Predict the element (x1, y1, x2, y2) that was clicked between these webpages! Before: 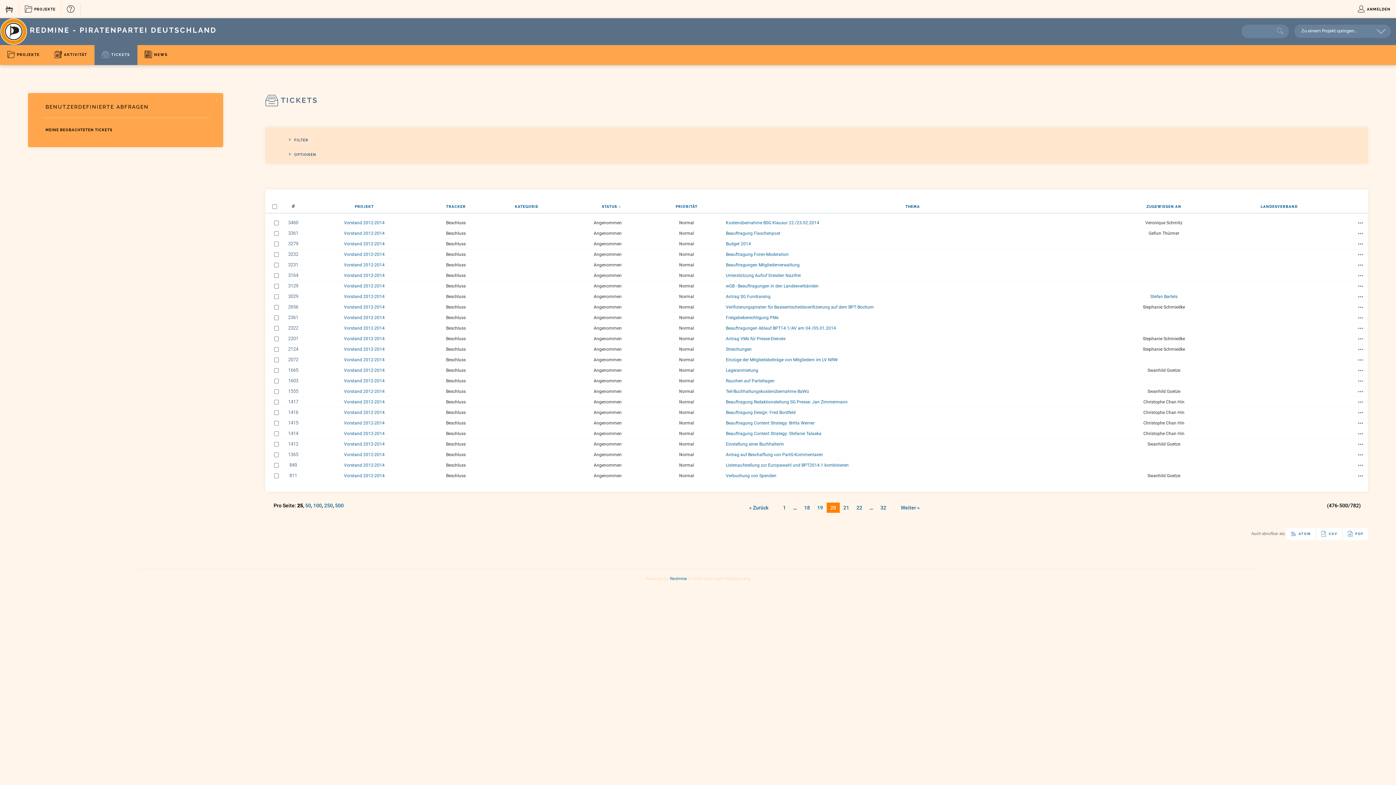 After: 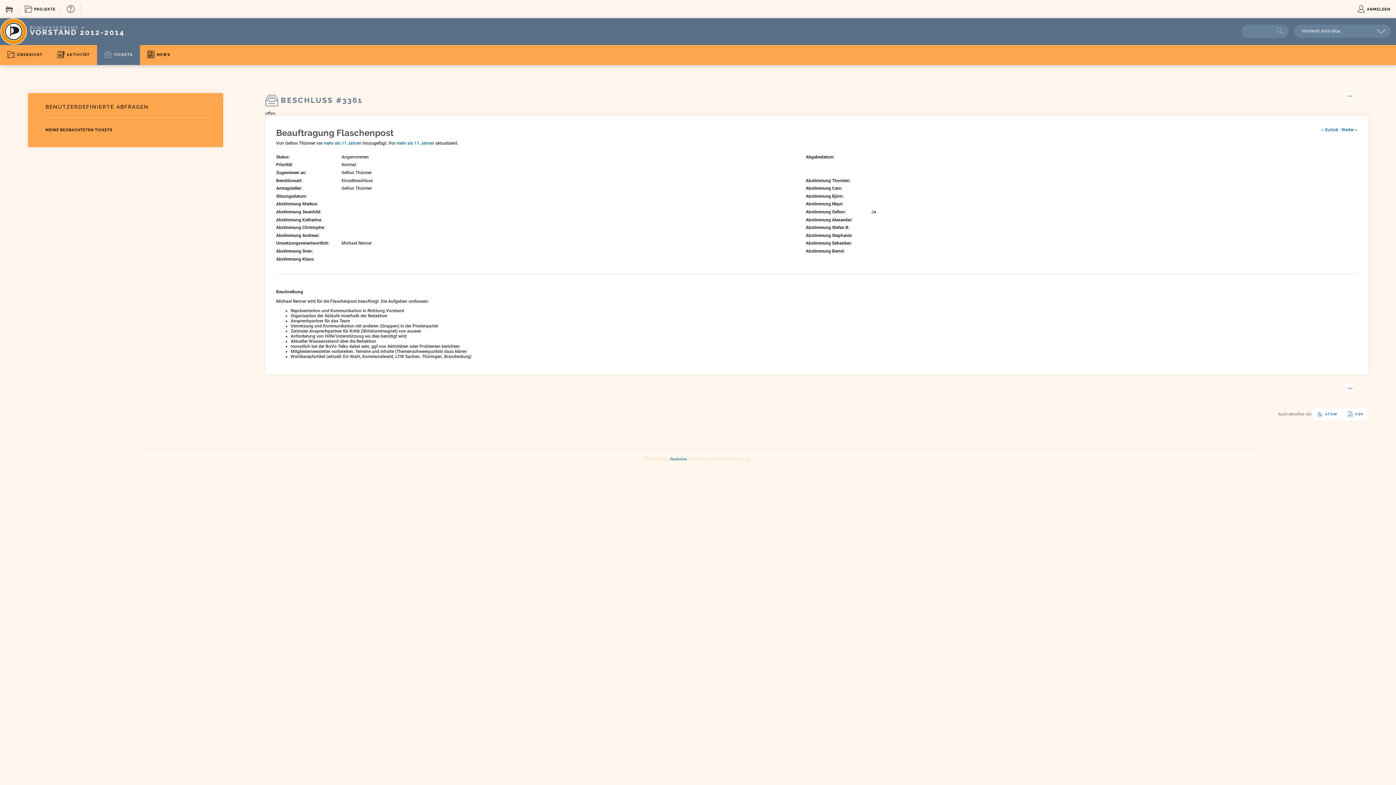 Action: label: Beauftragung Flaschenpost bbox: (726, 230, 780, 235)